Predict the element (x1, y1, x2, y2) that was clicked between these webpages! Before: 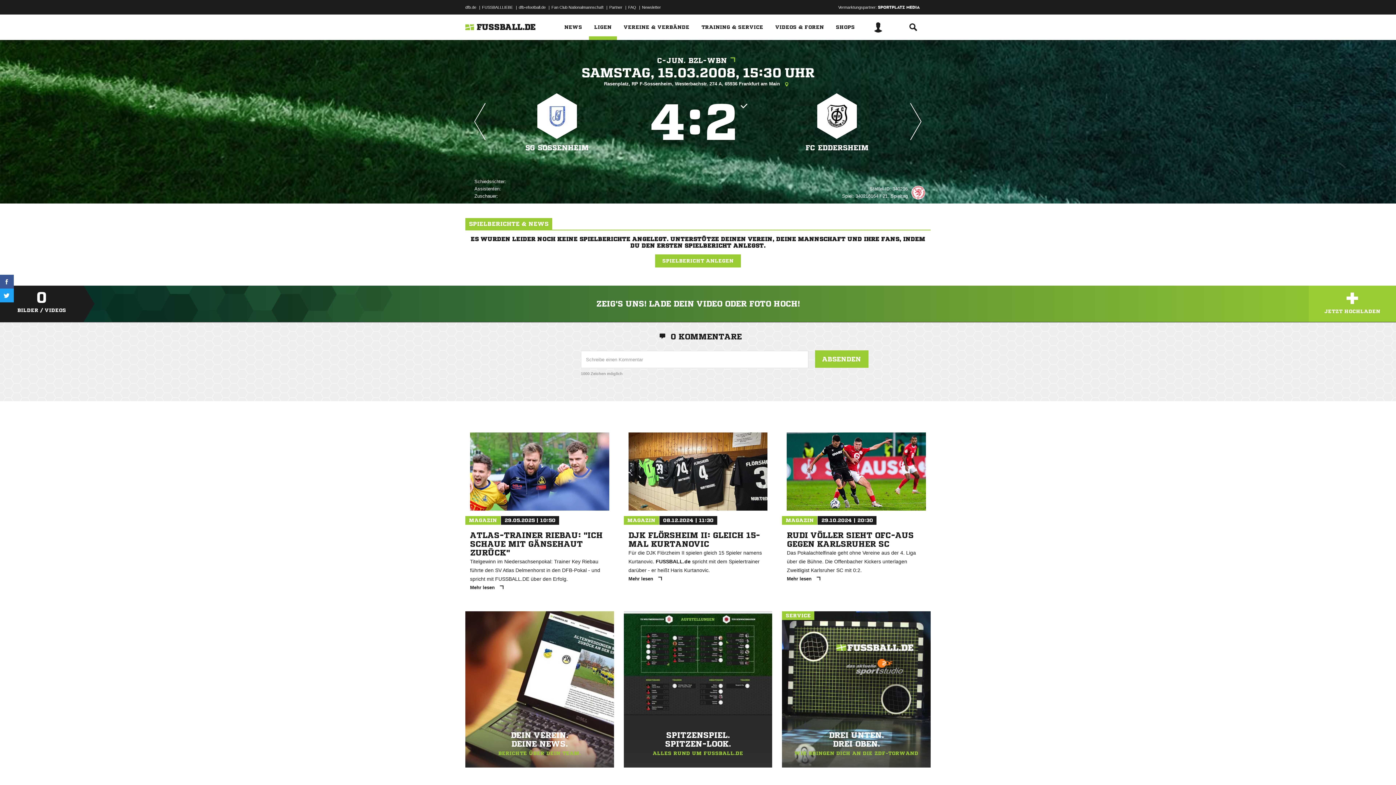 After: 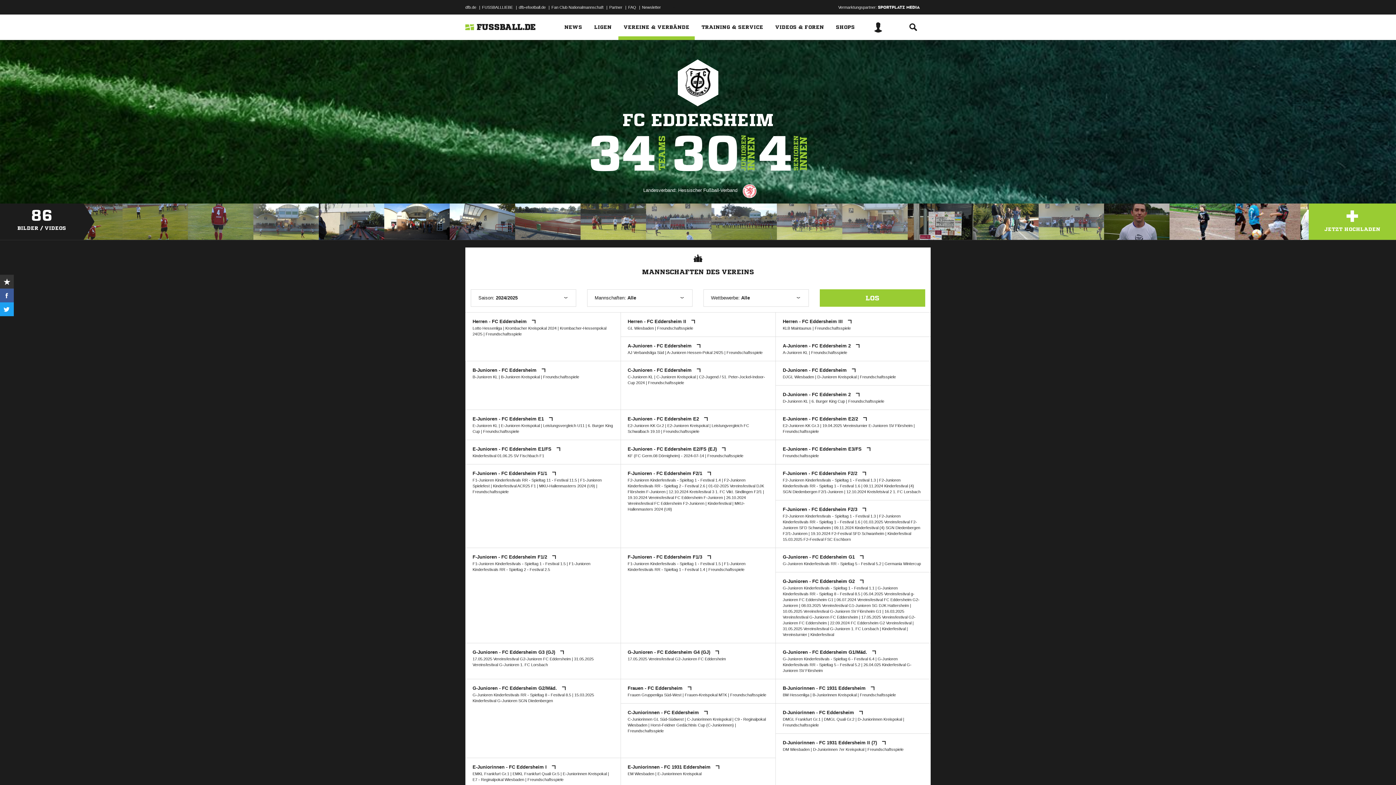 Action: bbox: (817, 94, 857, 137)